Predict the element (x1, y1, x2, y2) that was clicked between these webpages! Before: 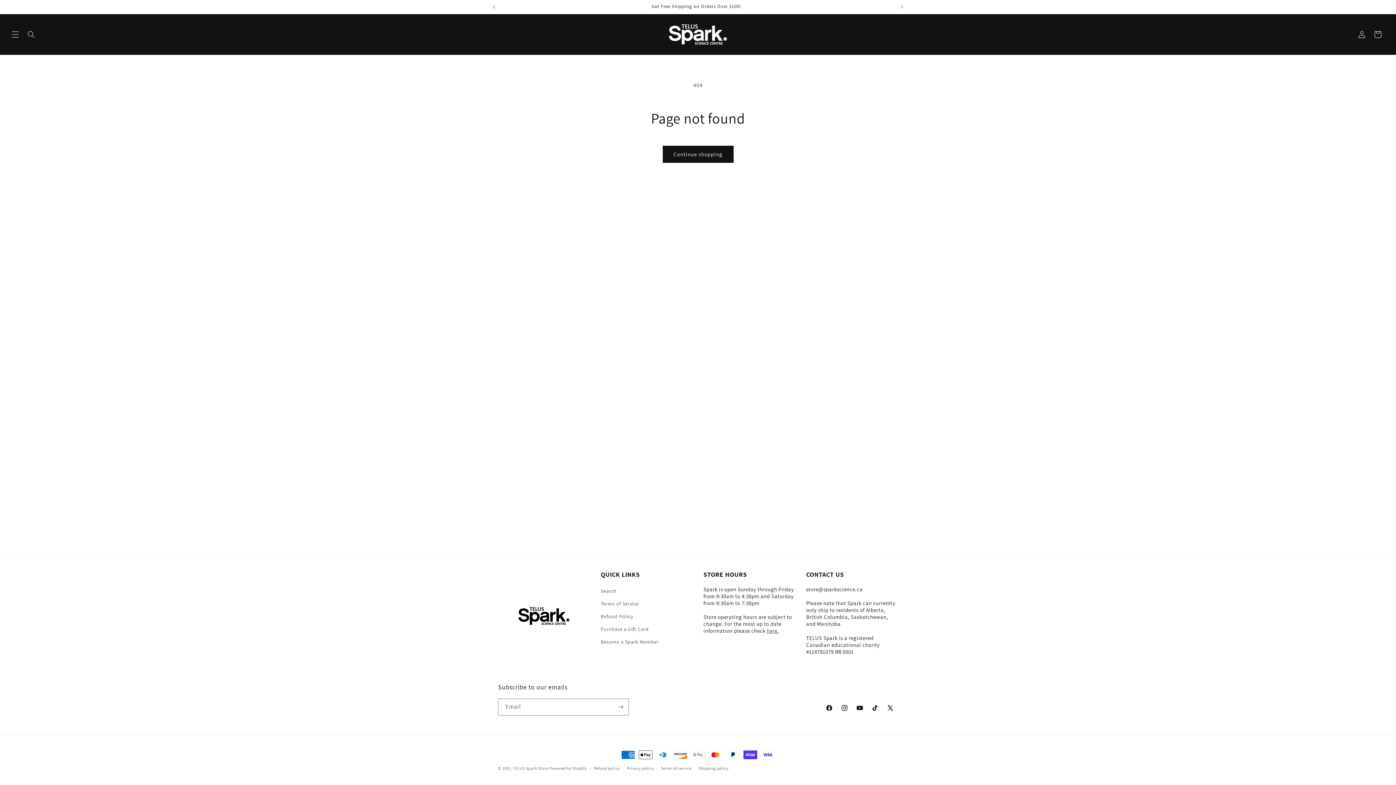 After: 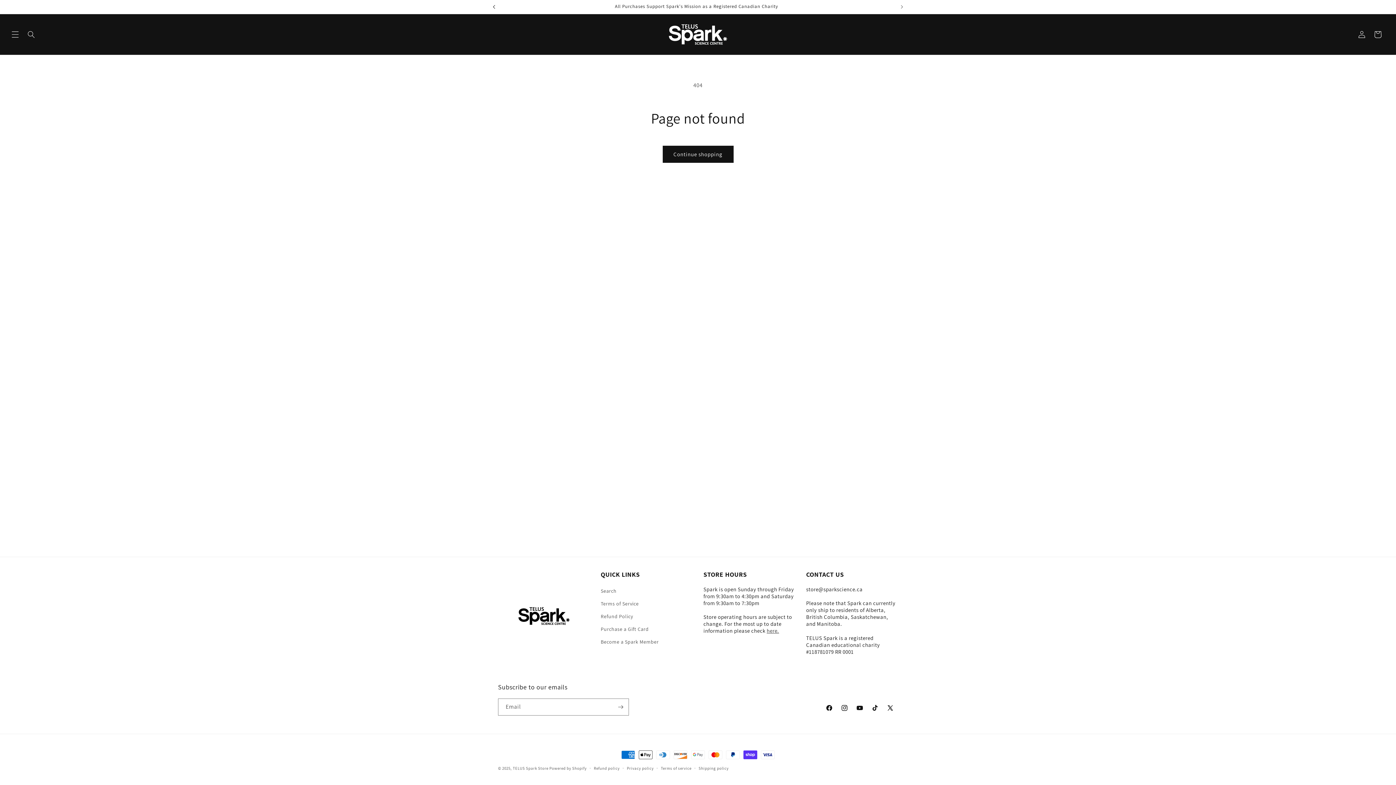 Action: bbox: (486, 0, 502, 13) label: Previous announcement